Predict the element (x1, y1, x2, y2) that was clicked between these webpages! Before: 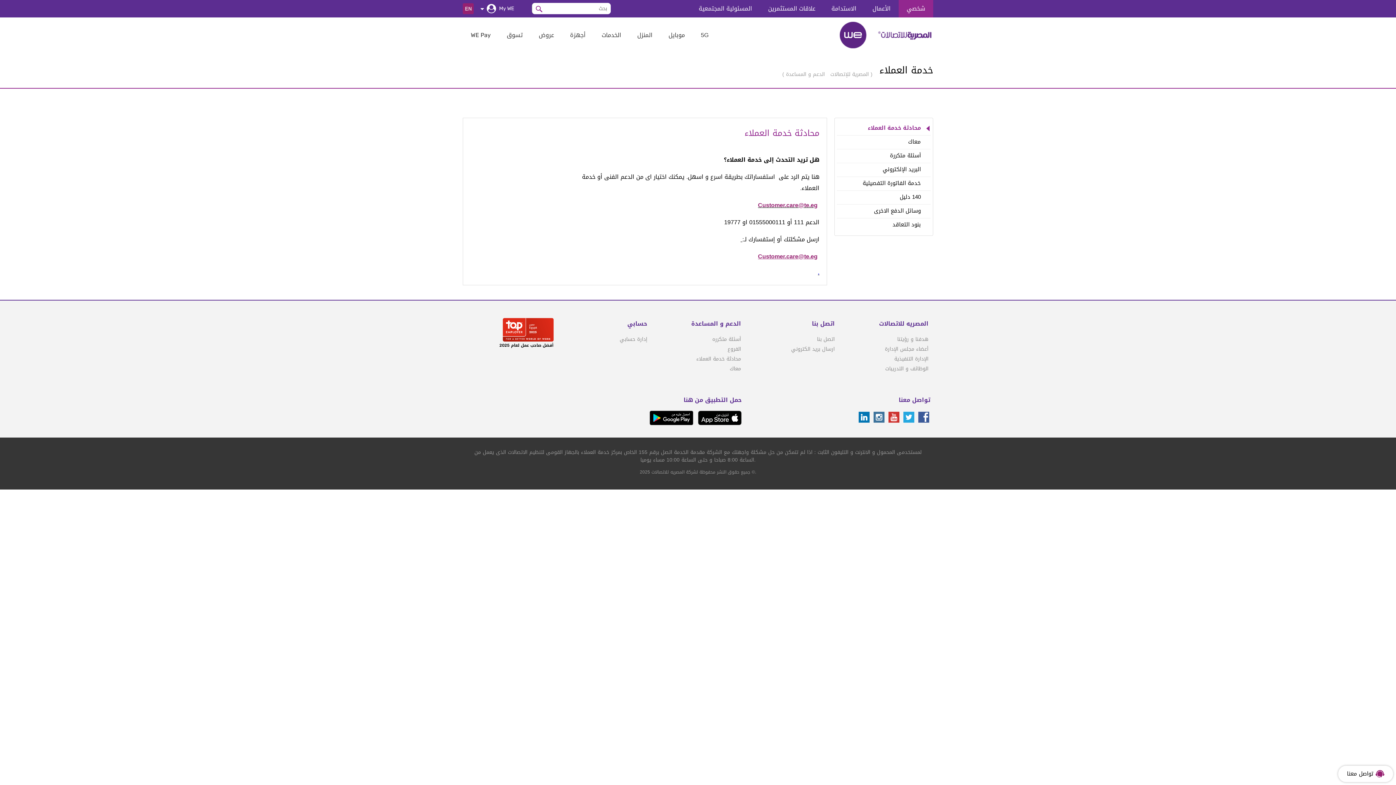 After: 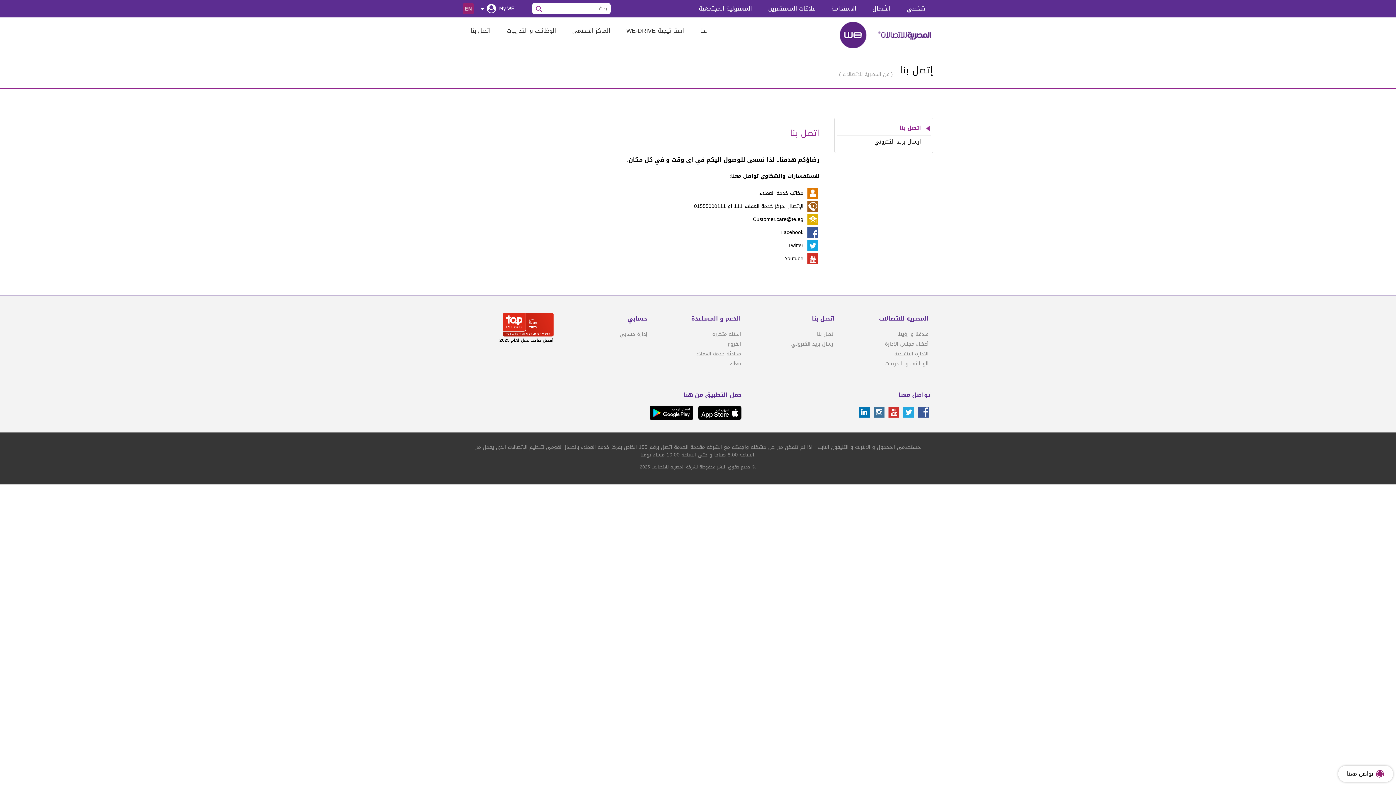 Action: bbox: (817, 334, 834, 344) label: اتصل بنا